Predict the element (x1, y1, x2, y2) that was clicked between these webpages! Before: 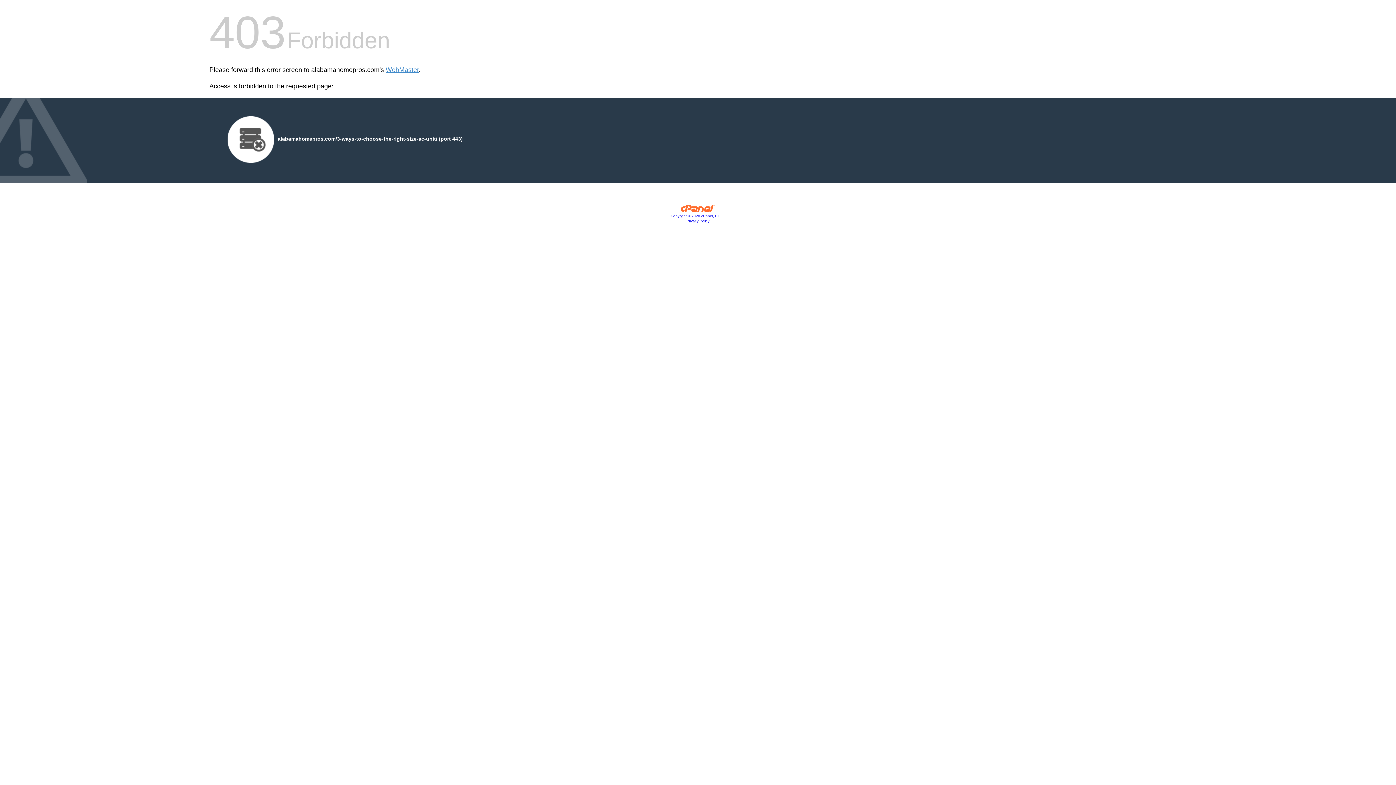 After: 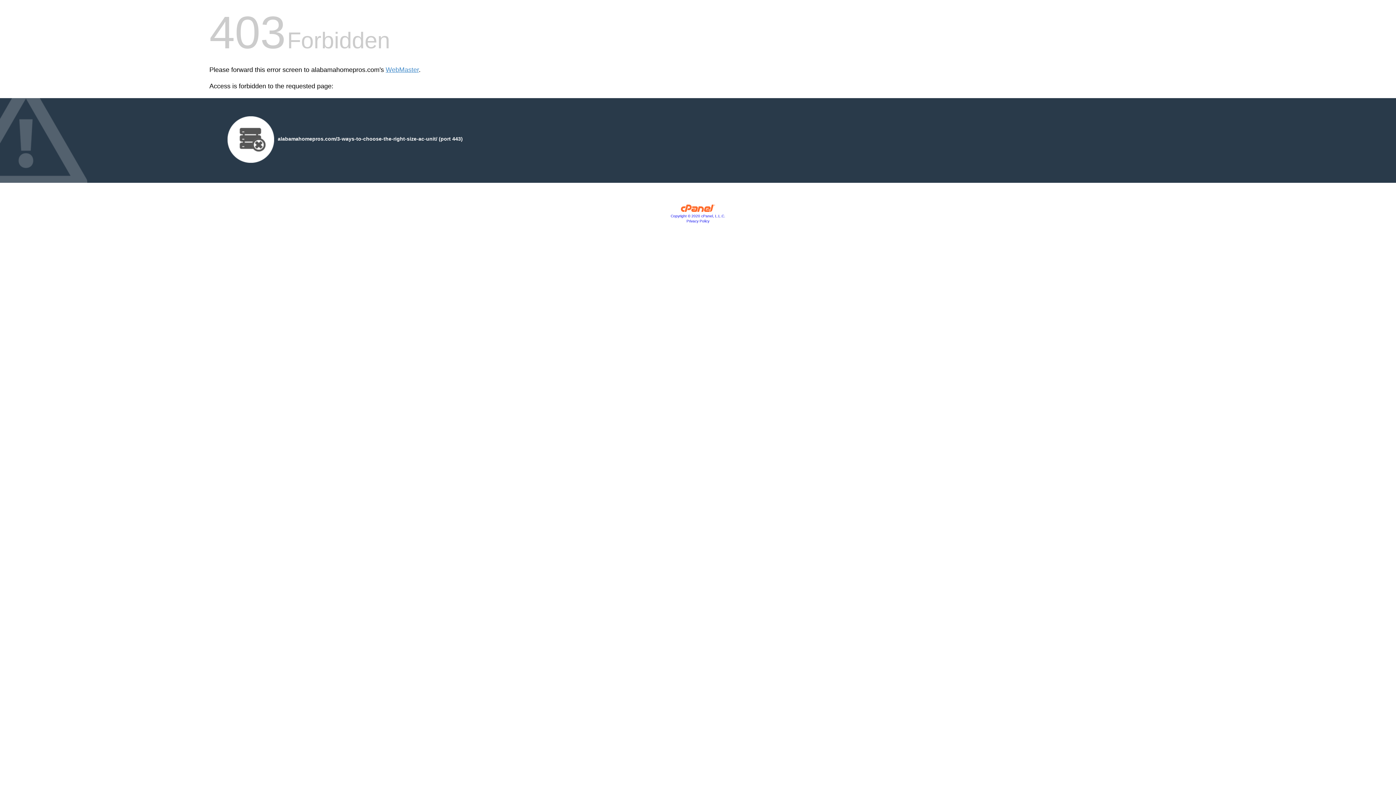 Action: bbox: (670, 214, 725, 218) label: Copyright © 2020 cPanel, L.L.C.